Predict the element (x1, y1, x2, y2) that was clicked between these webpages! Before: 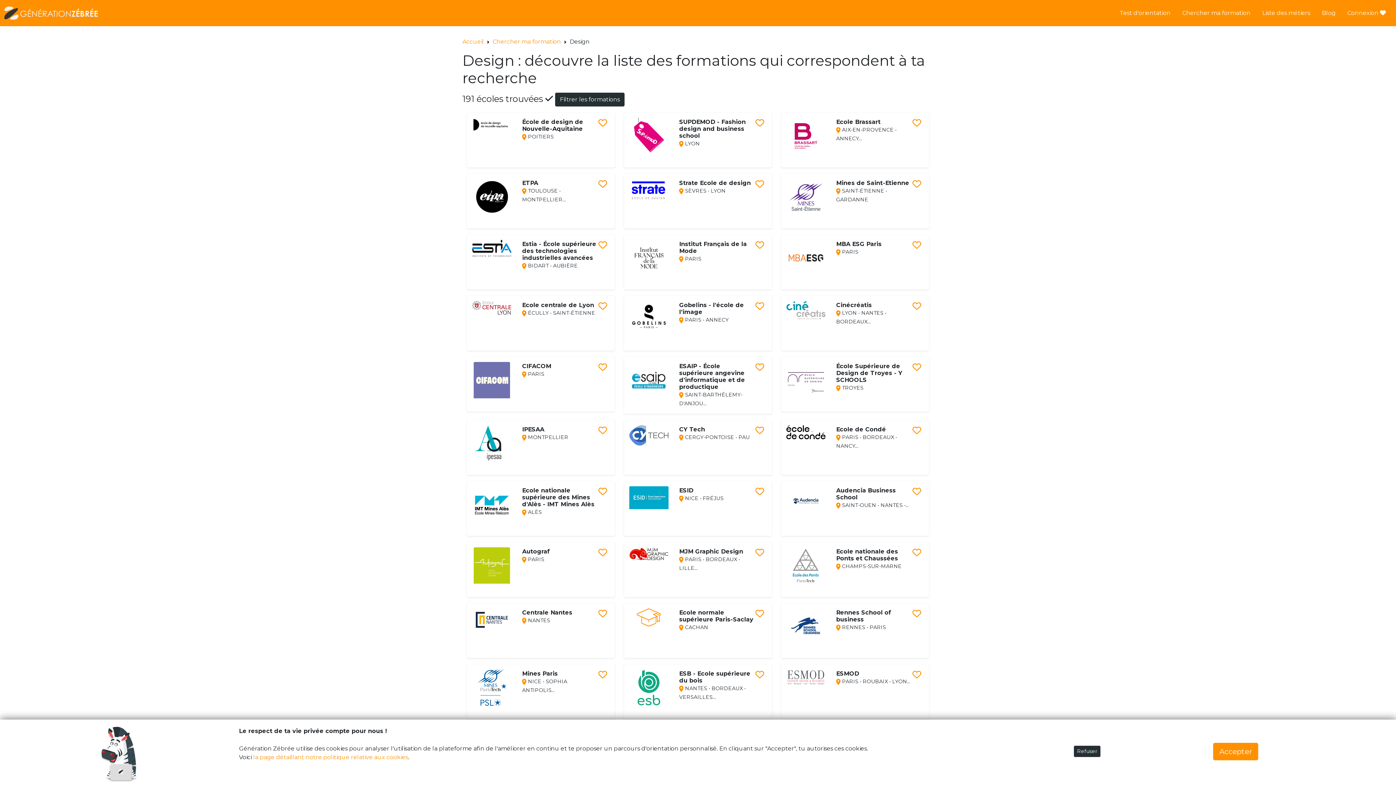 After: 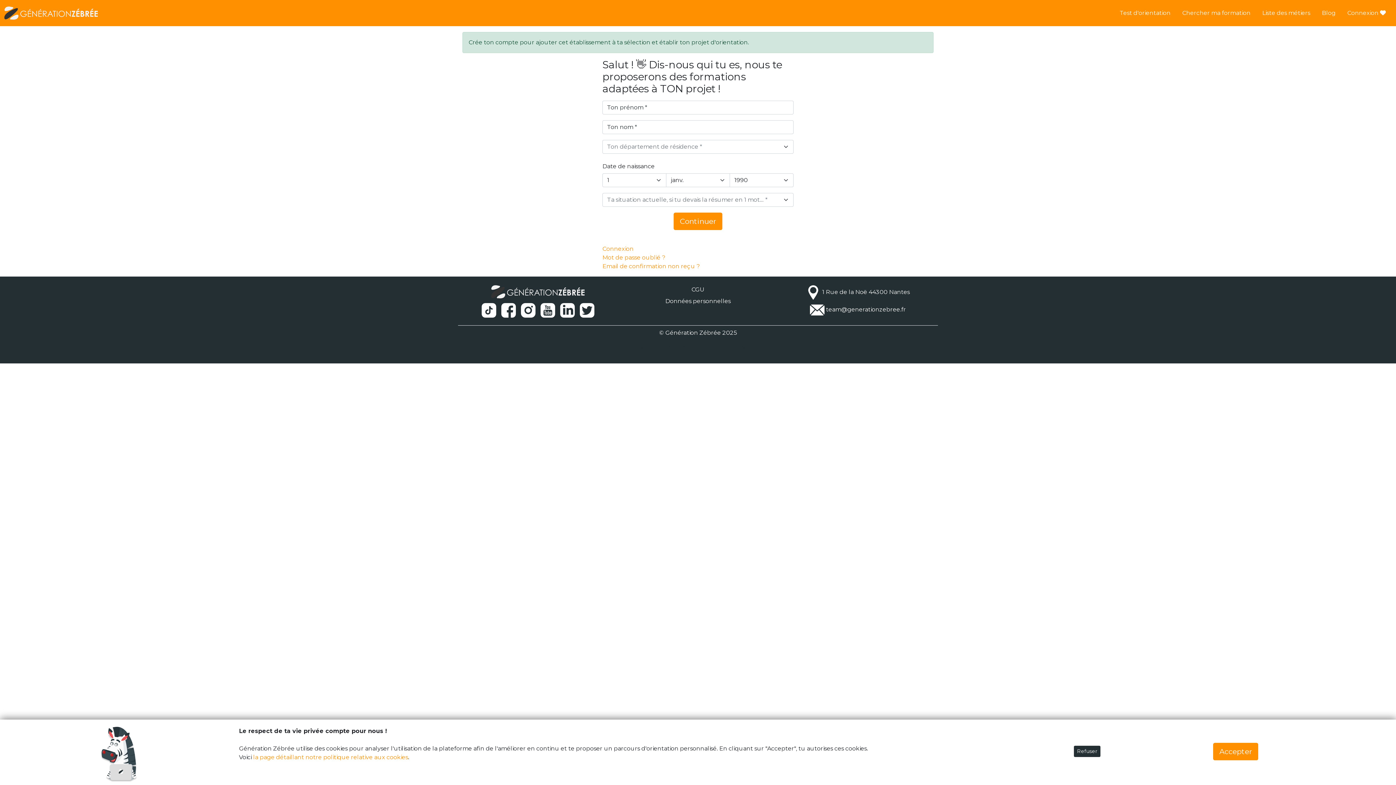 Action: bbox: (912, 548, 921, 557)